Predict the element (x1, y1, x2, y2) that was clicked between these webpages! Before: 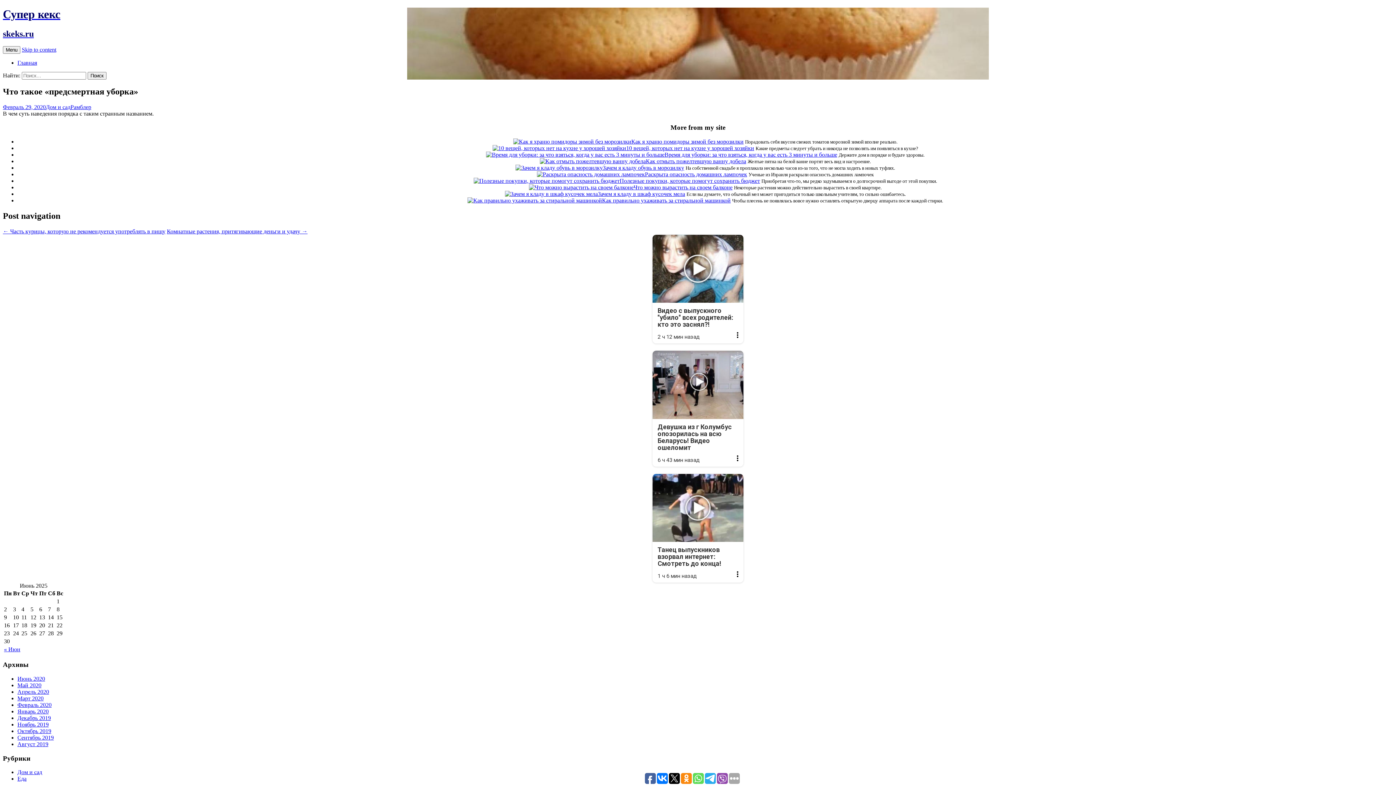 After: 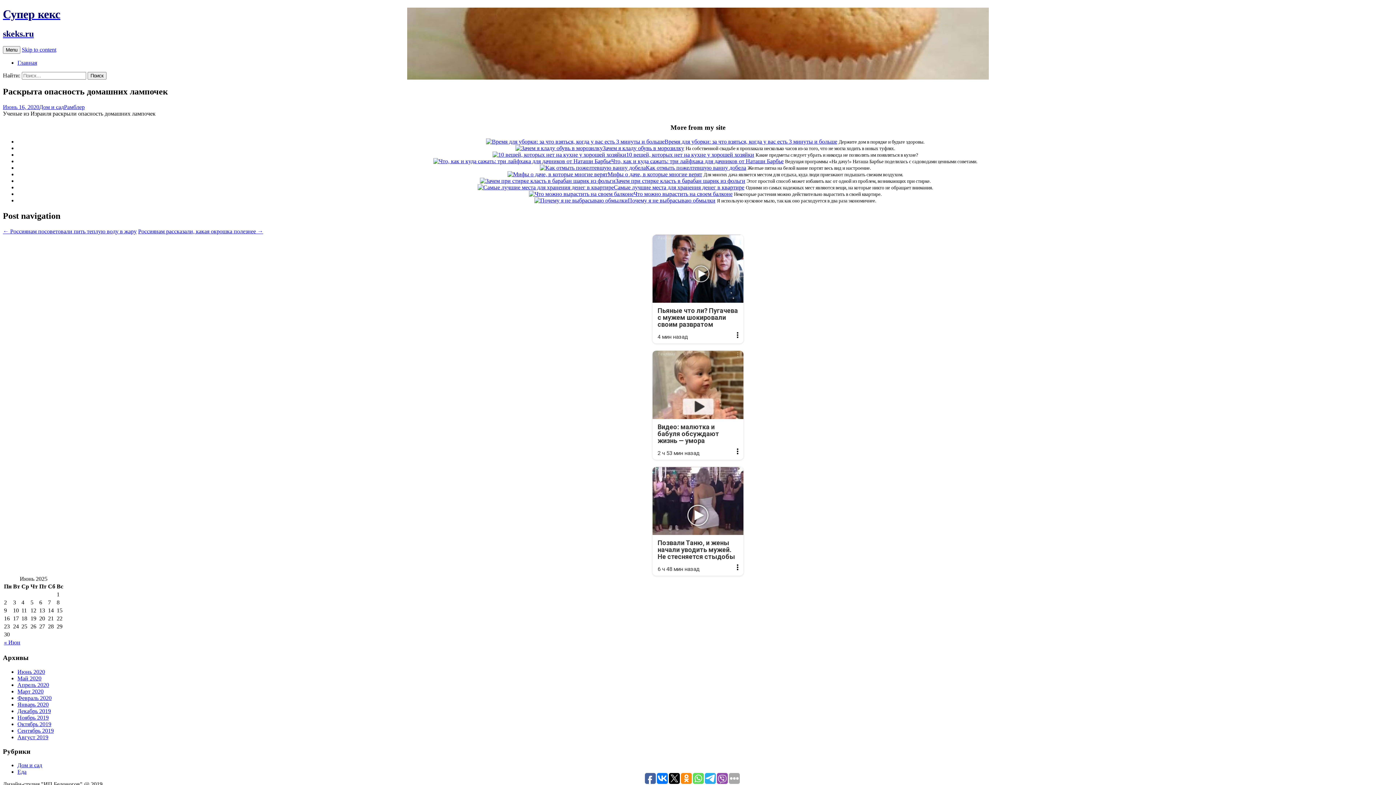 Action: bbox: (537, 171, 645, 177)